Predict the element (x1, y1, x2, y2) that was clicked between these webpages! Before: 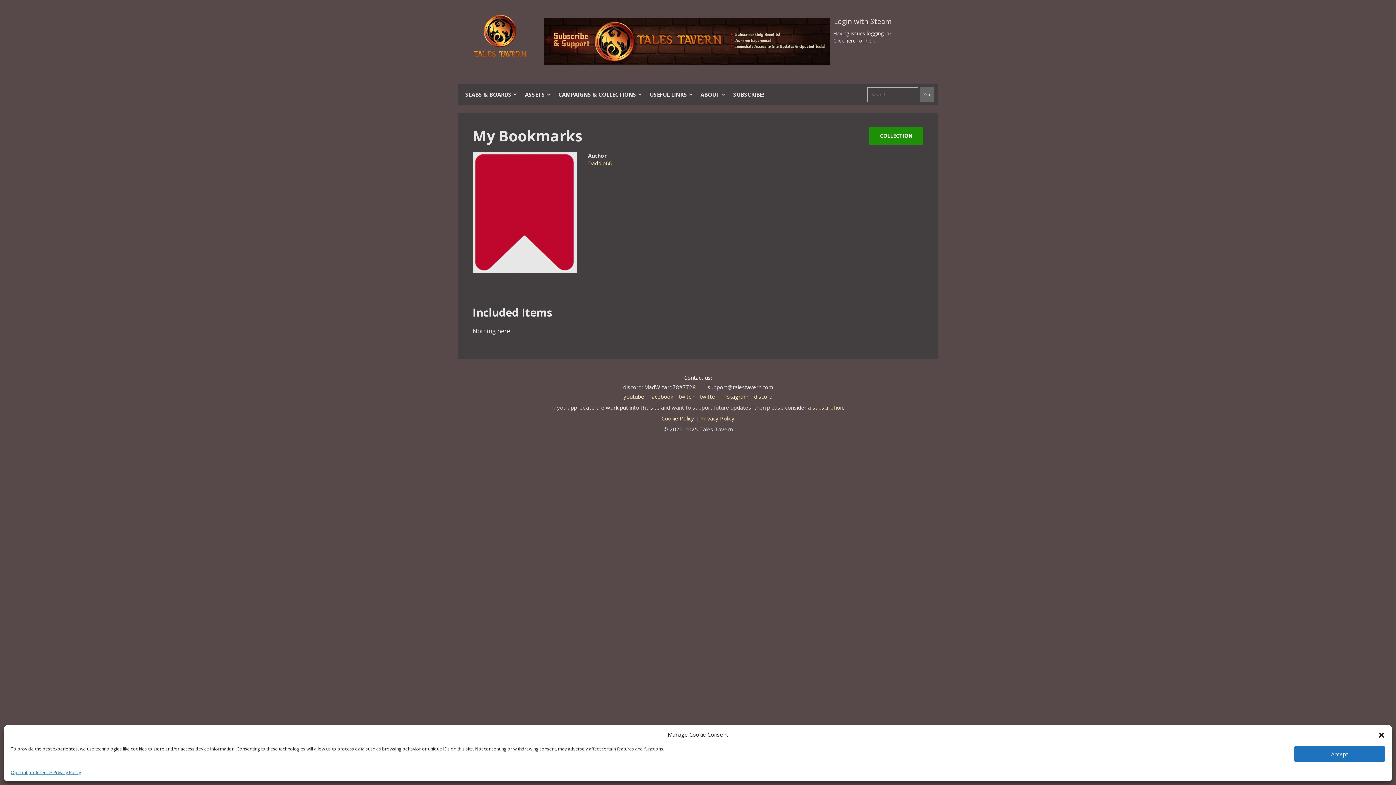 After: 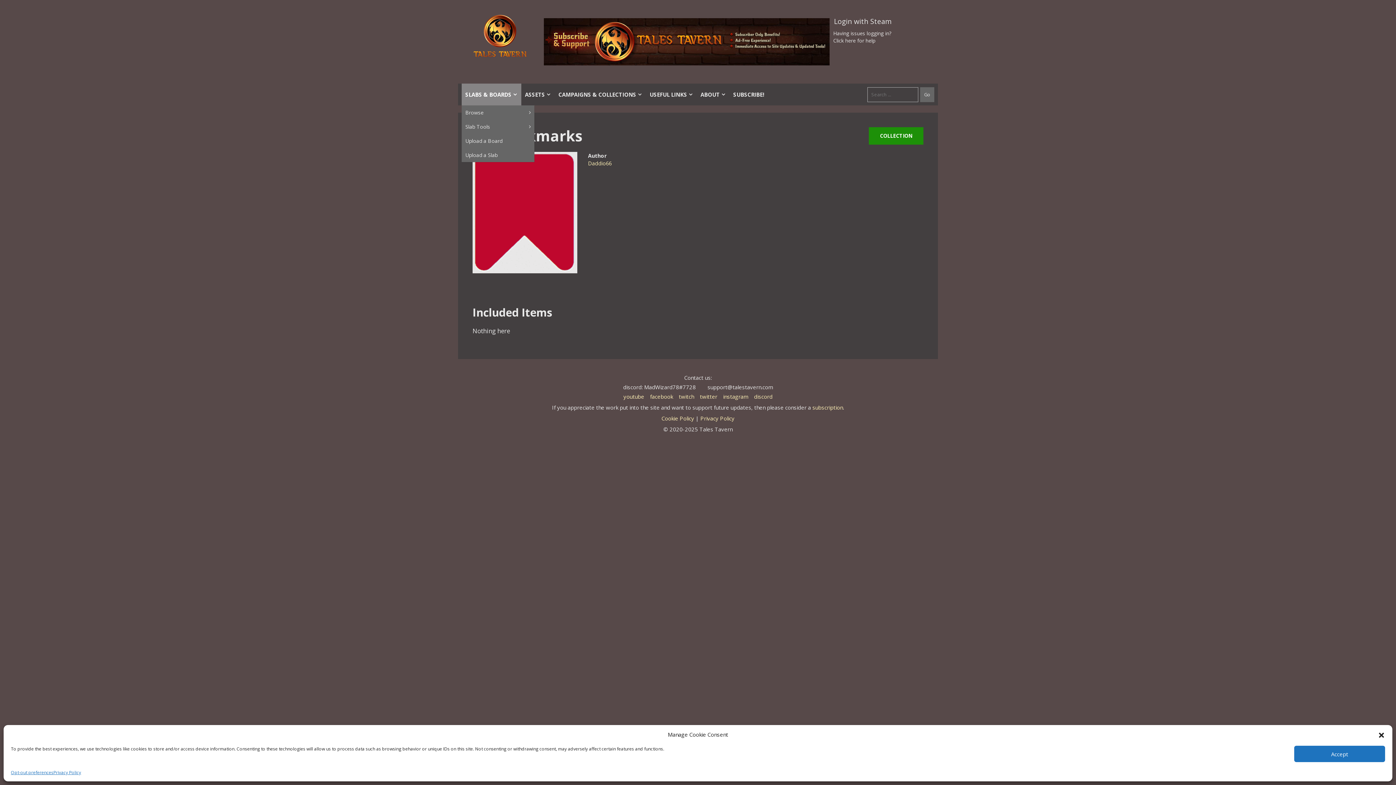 Action: label: SLABS & BOARDS bbox: (461, 83, 521, 105)